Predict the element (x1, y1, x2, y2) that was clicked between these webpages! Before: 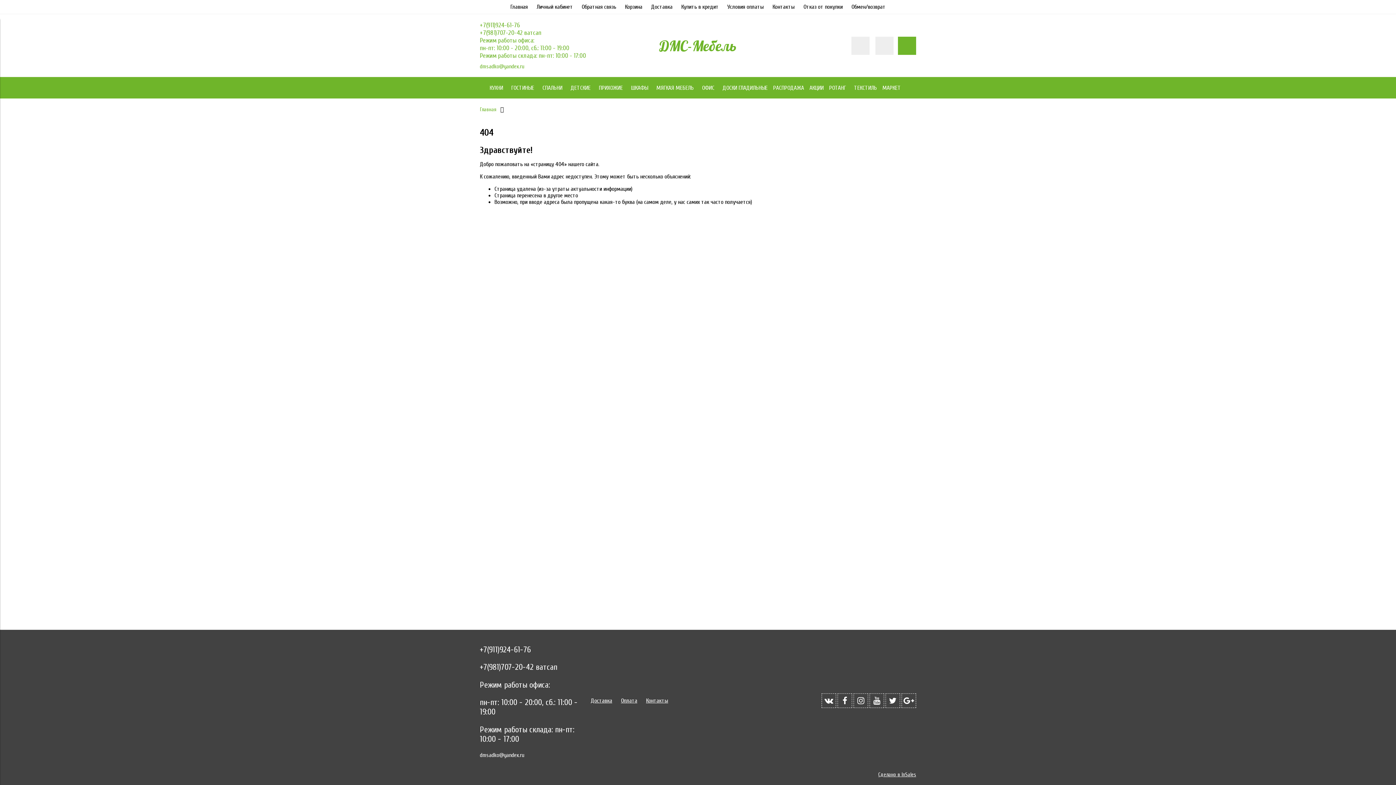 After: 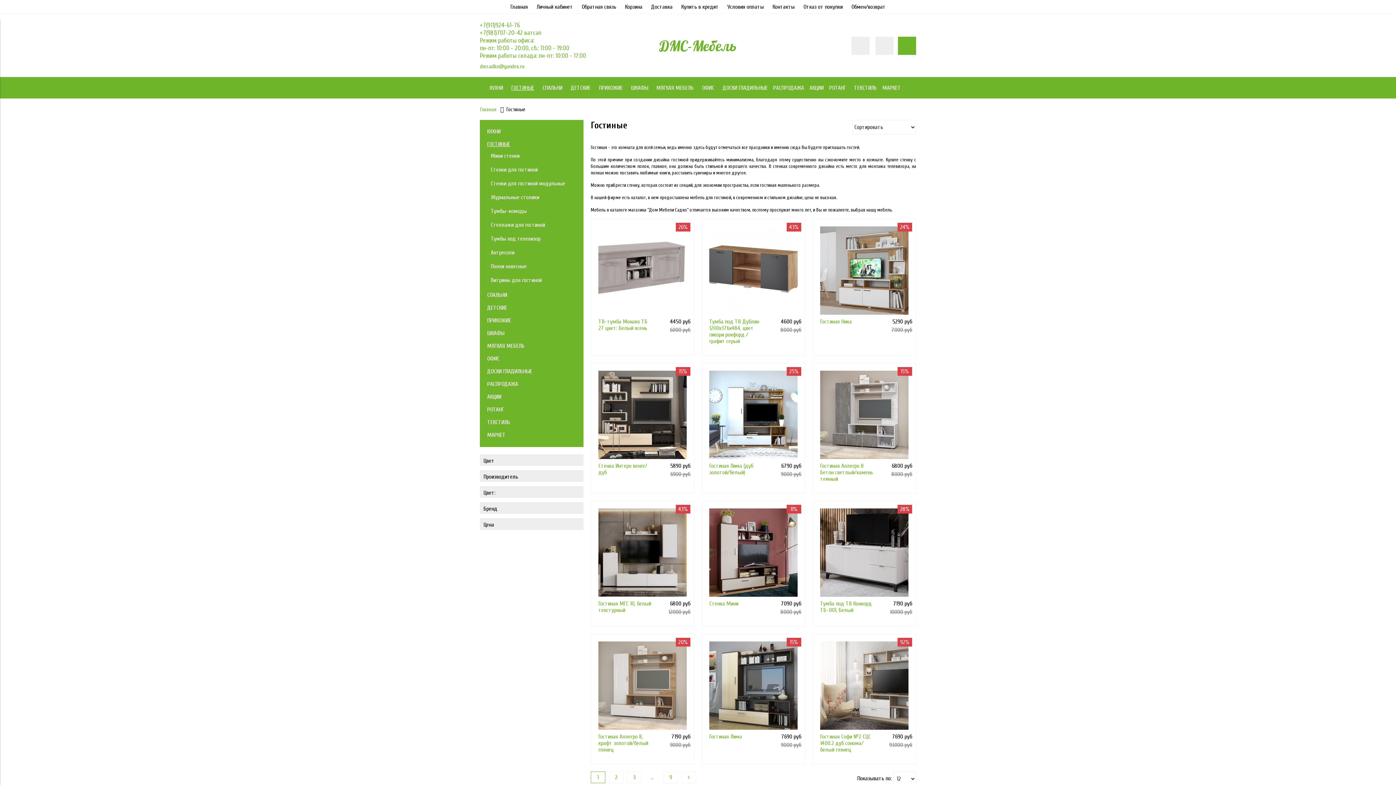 Action: label: ГОСТИНЫЕ  bbox: (511, 84, 537, 91)